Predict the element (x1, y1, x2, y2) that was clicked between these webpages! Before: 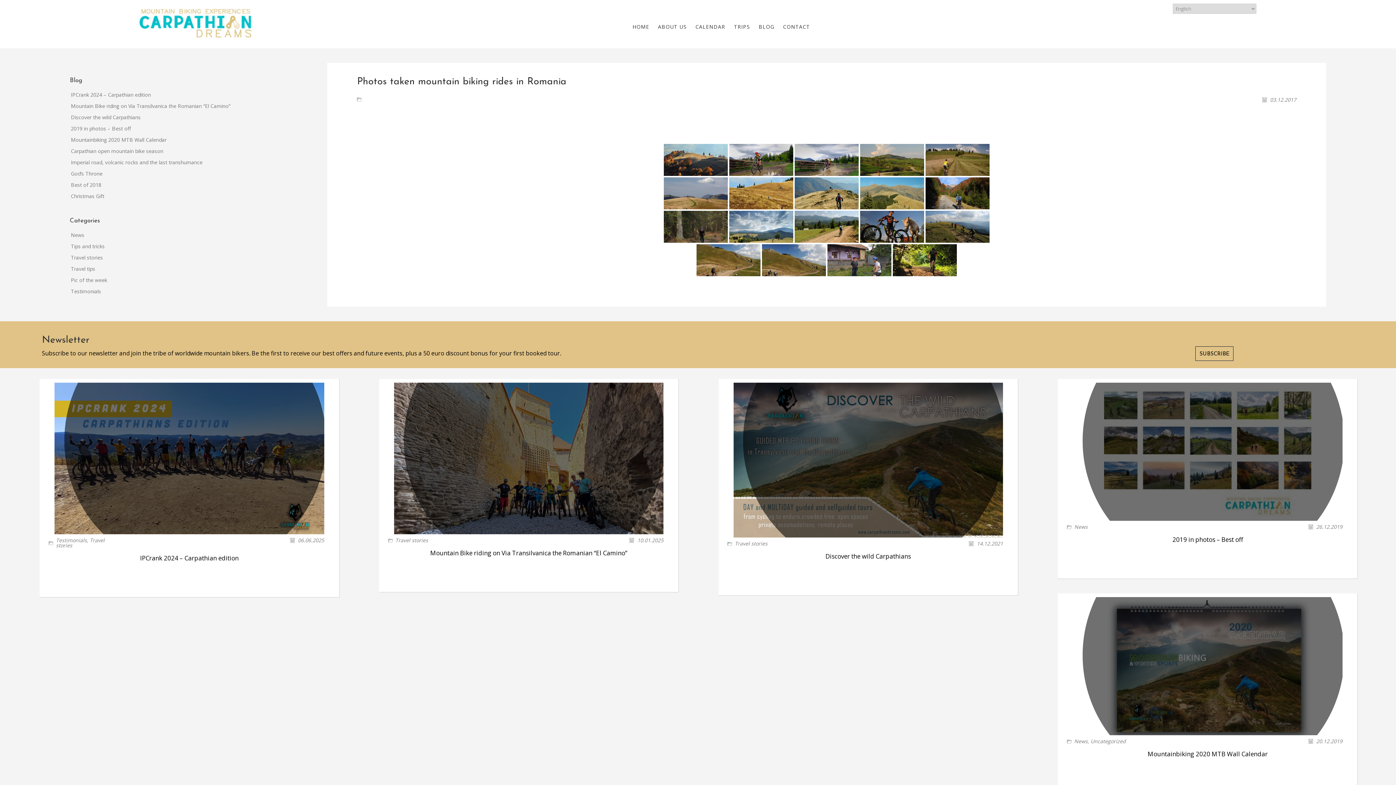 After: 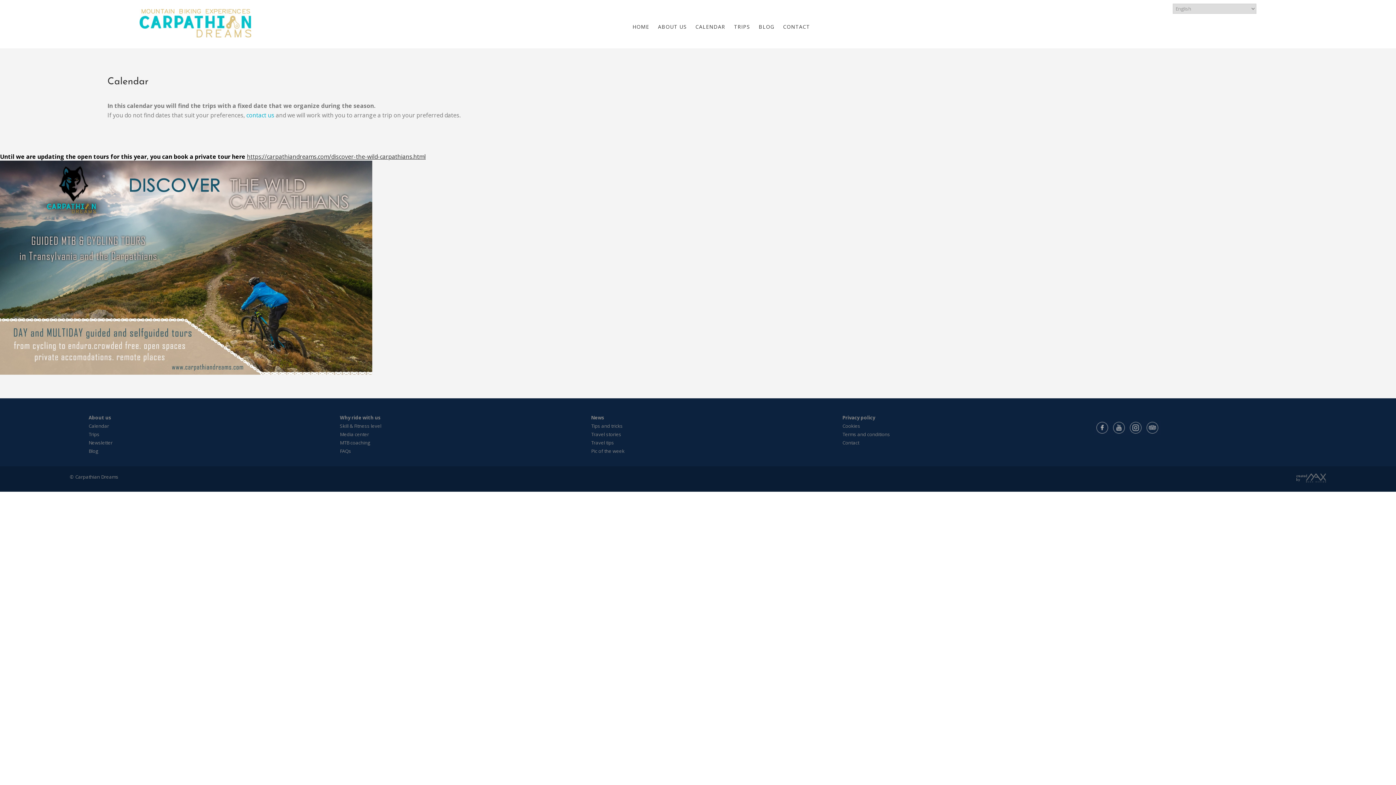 Action: label: CALENDAR bbox: (691, 21, 729, 32)